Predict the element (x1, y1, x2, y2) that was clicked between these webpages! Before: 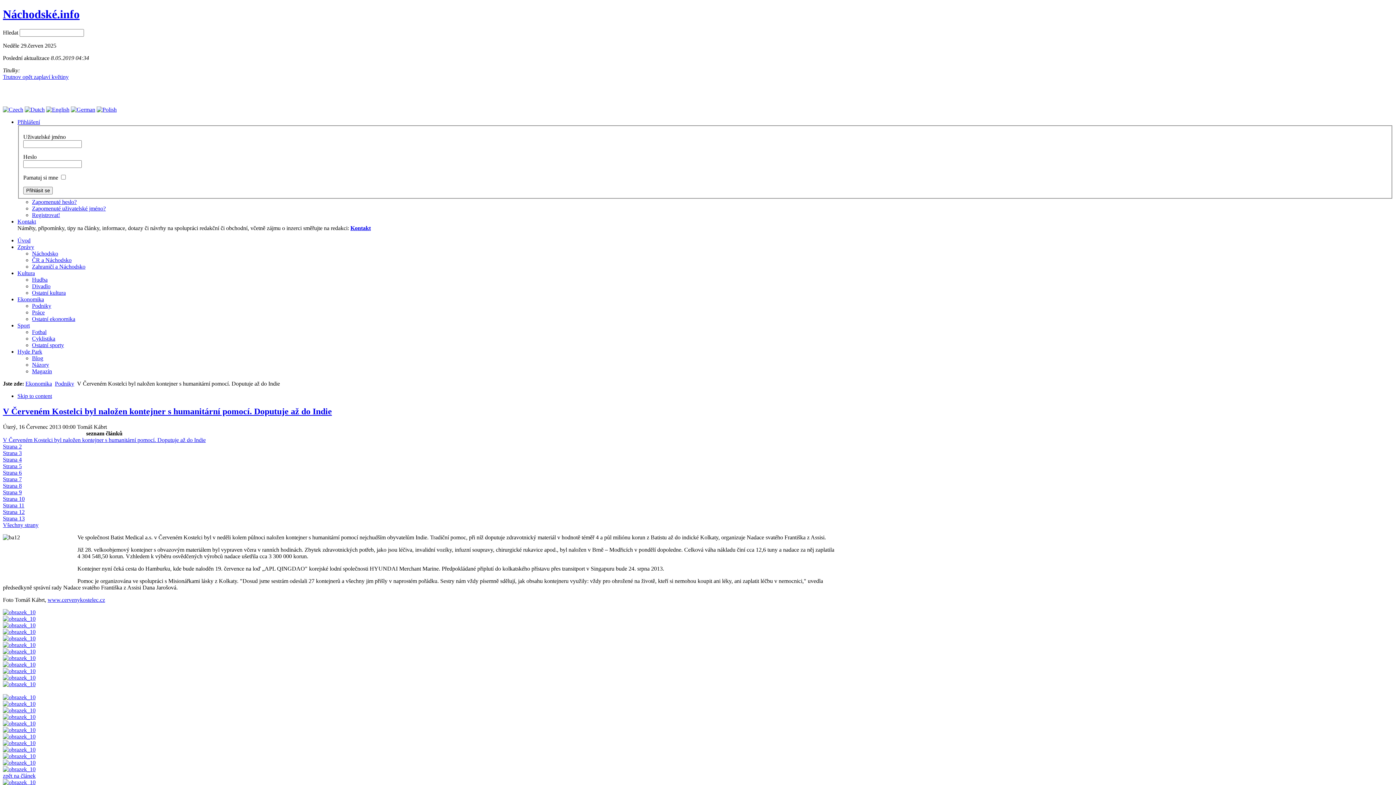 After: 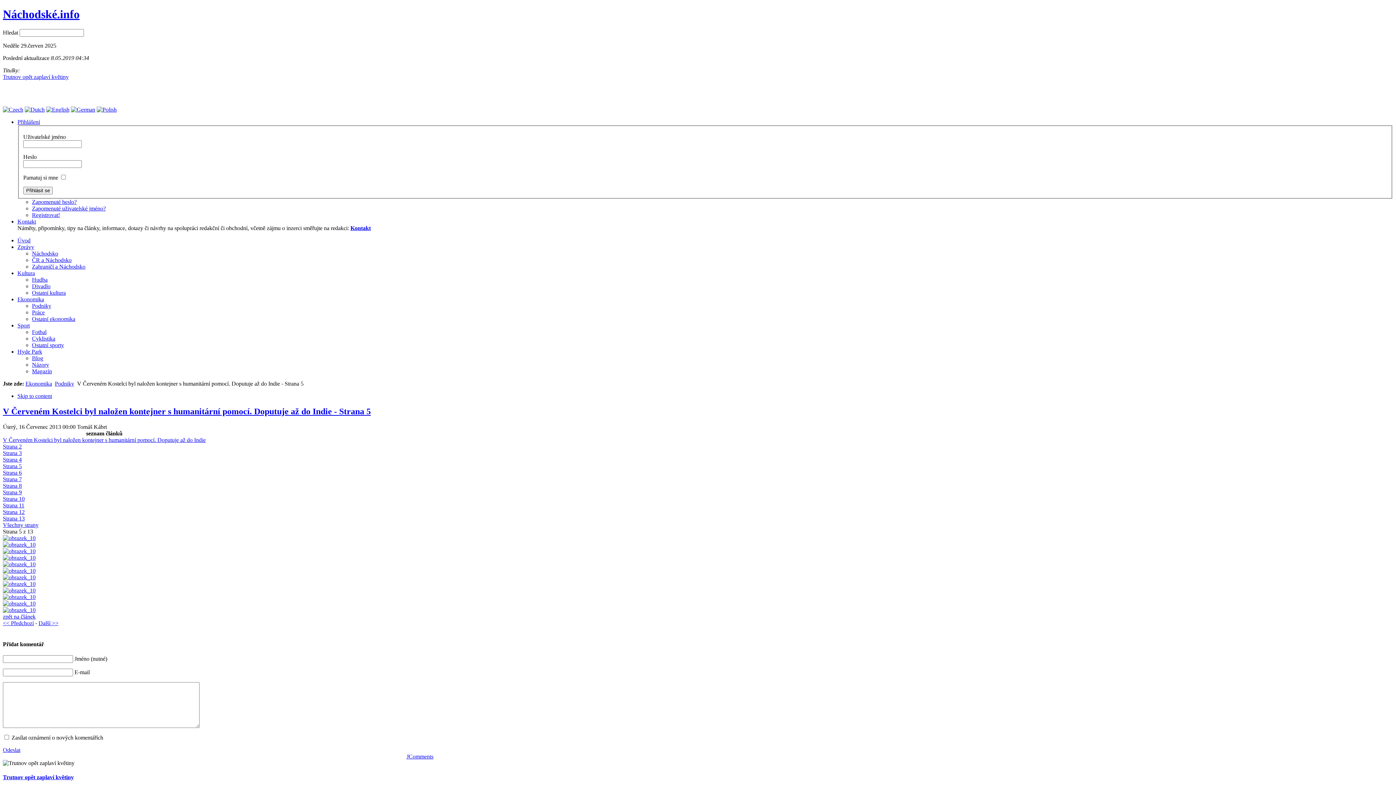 Action: label: Strana 5 bbox: (2, 463, 21, 469)